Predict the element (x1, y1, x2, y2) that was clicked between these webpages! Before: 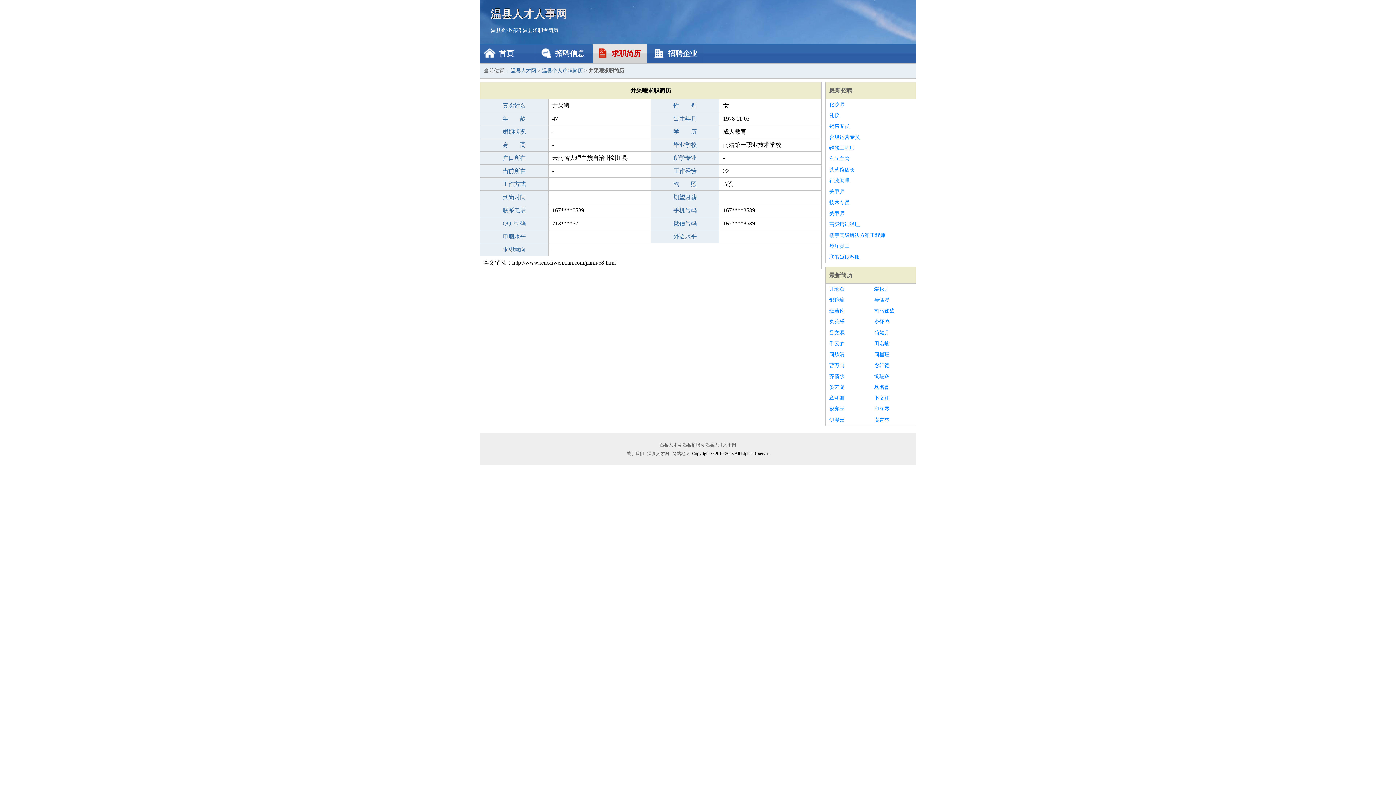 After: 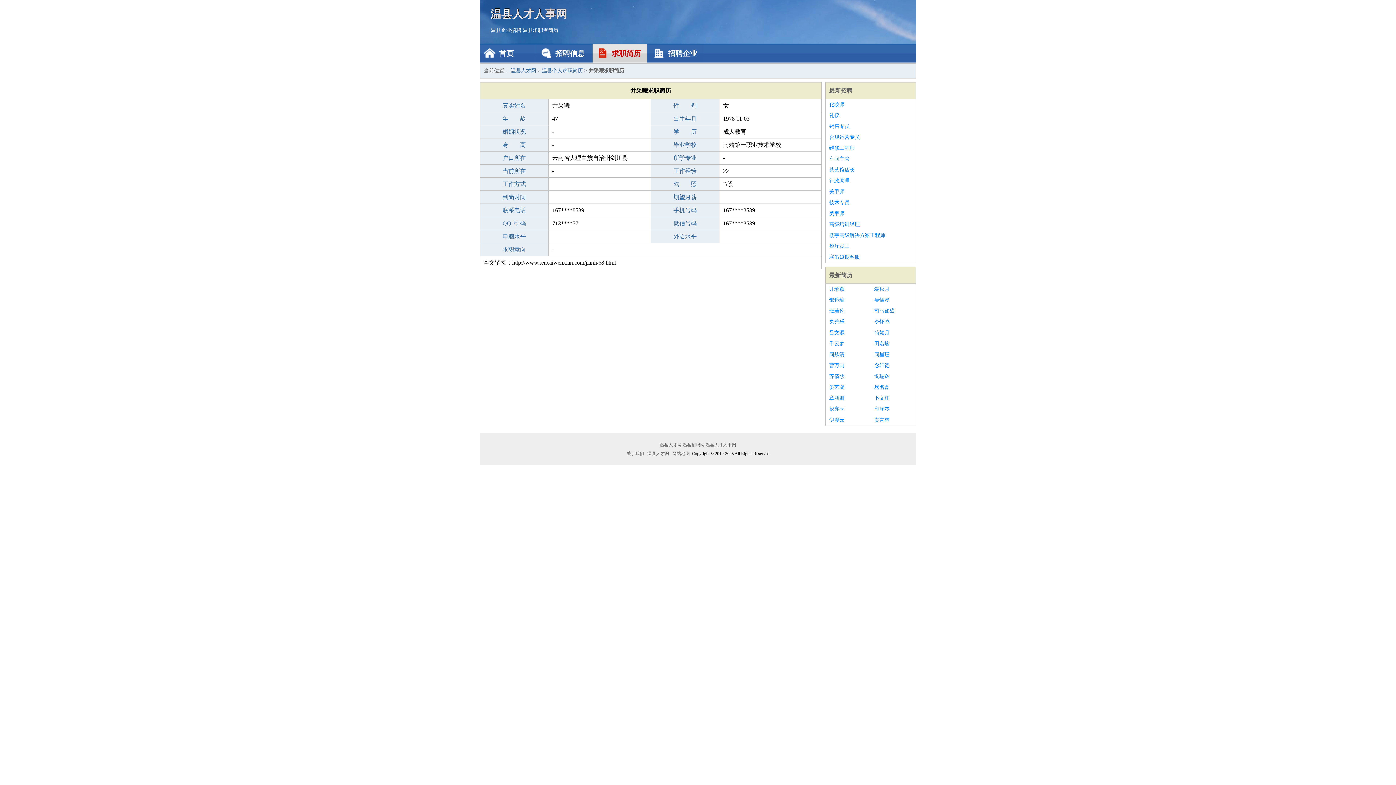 Action: bbox: (829, 305, 867, 316) label: 班若伦